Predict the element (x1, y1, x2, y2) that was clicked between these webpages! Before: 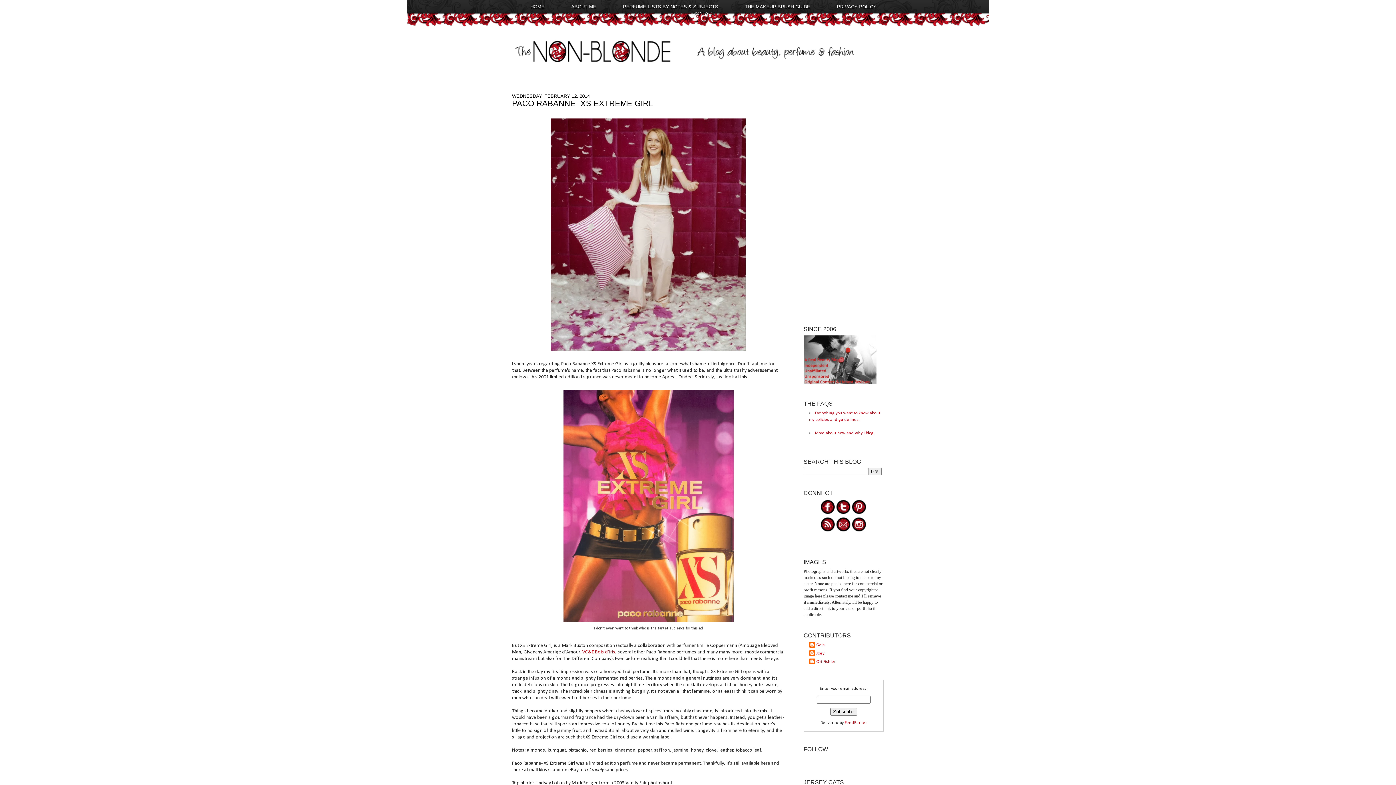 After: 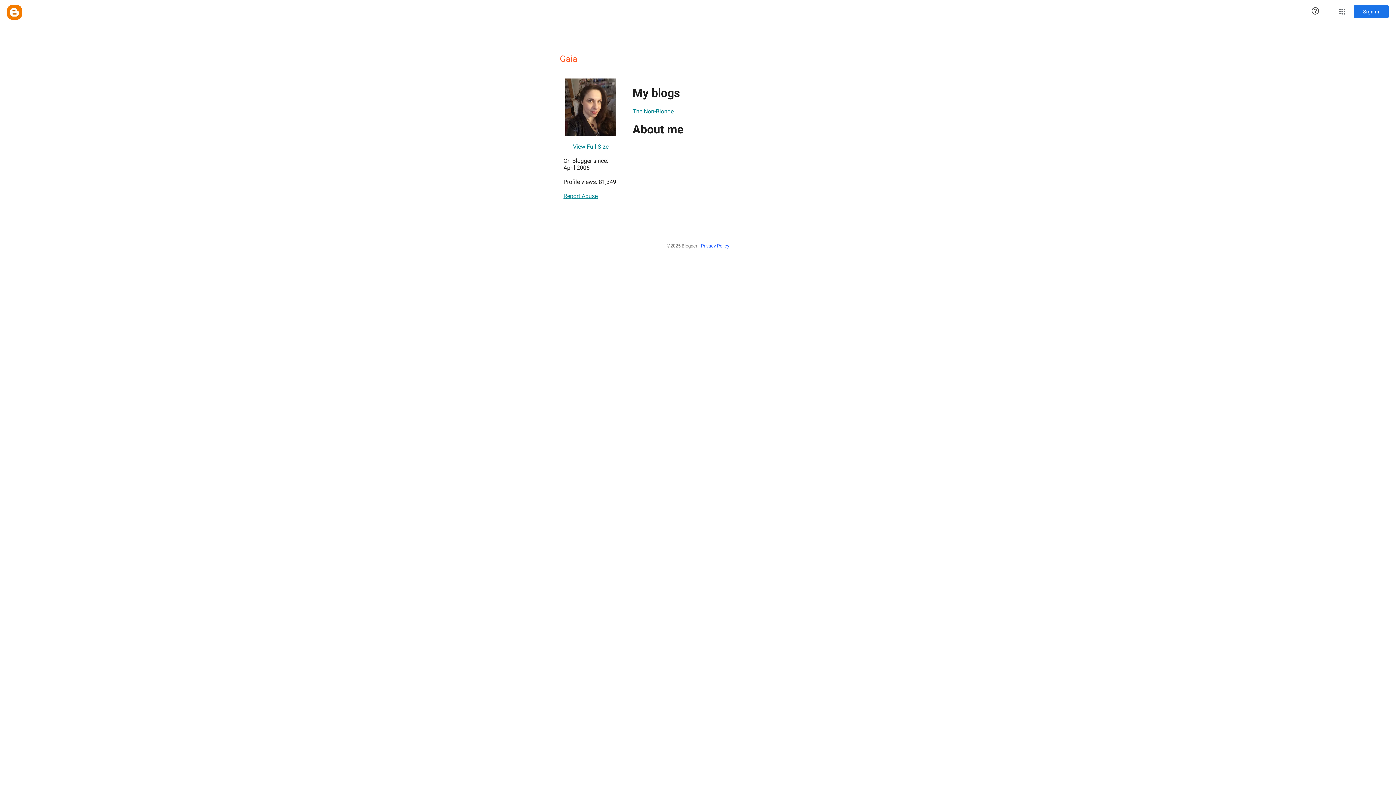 Action: label: Gaia bbox: (809, 642, 824, 649)